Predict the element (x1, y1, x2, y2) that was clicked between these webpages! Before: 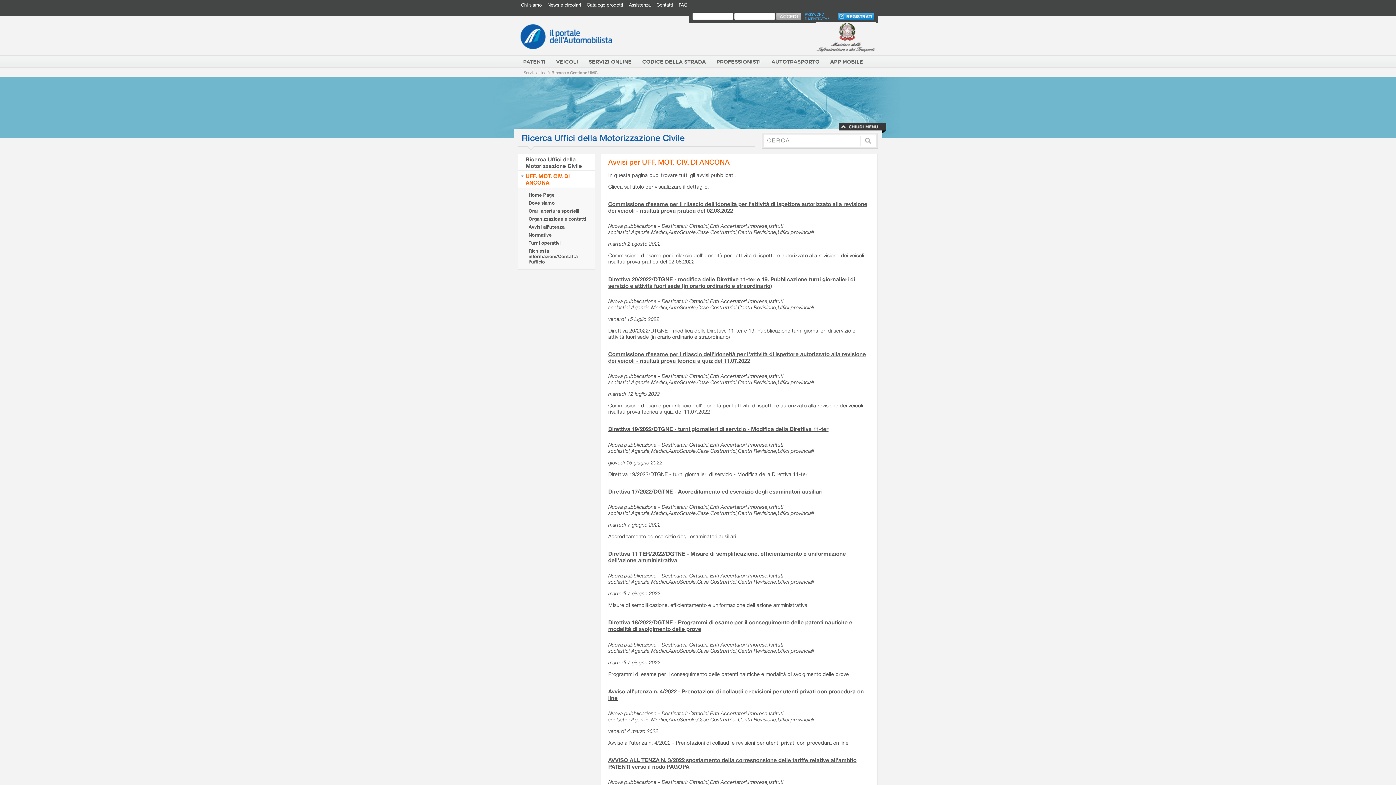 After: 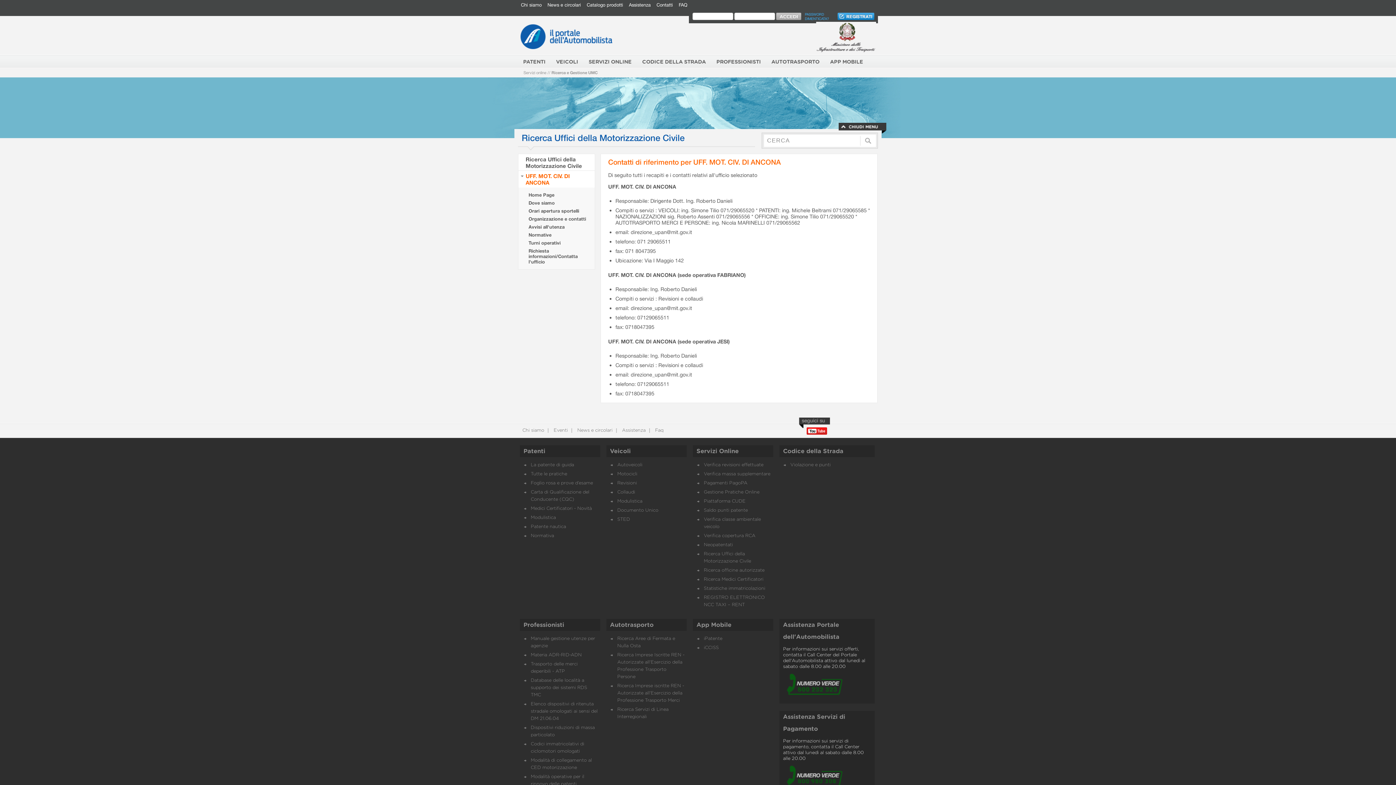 Action: bbox: (528, 216, 586, 221) label: Organizzazione e contatti